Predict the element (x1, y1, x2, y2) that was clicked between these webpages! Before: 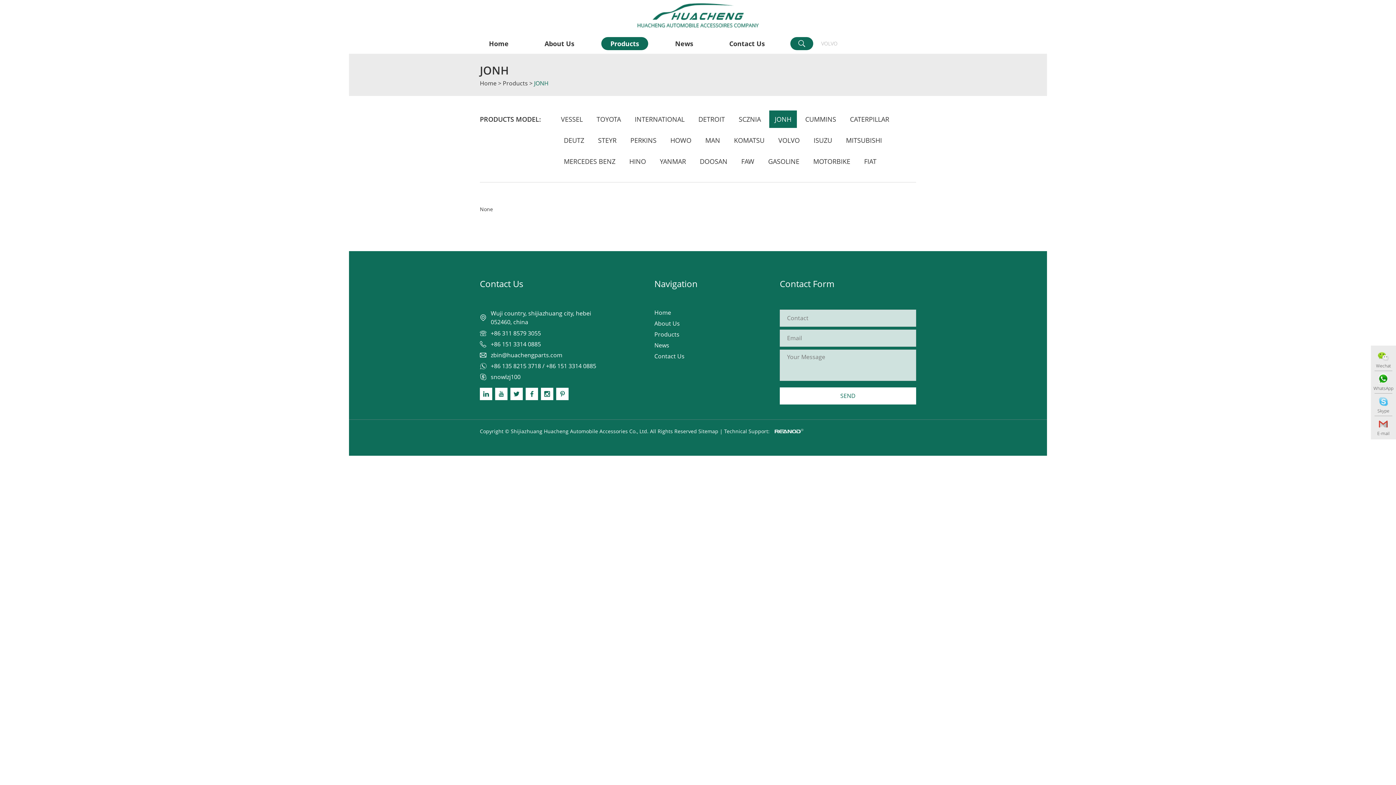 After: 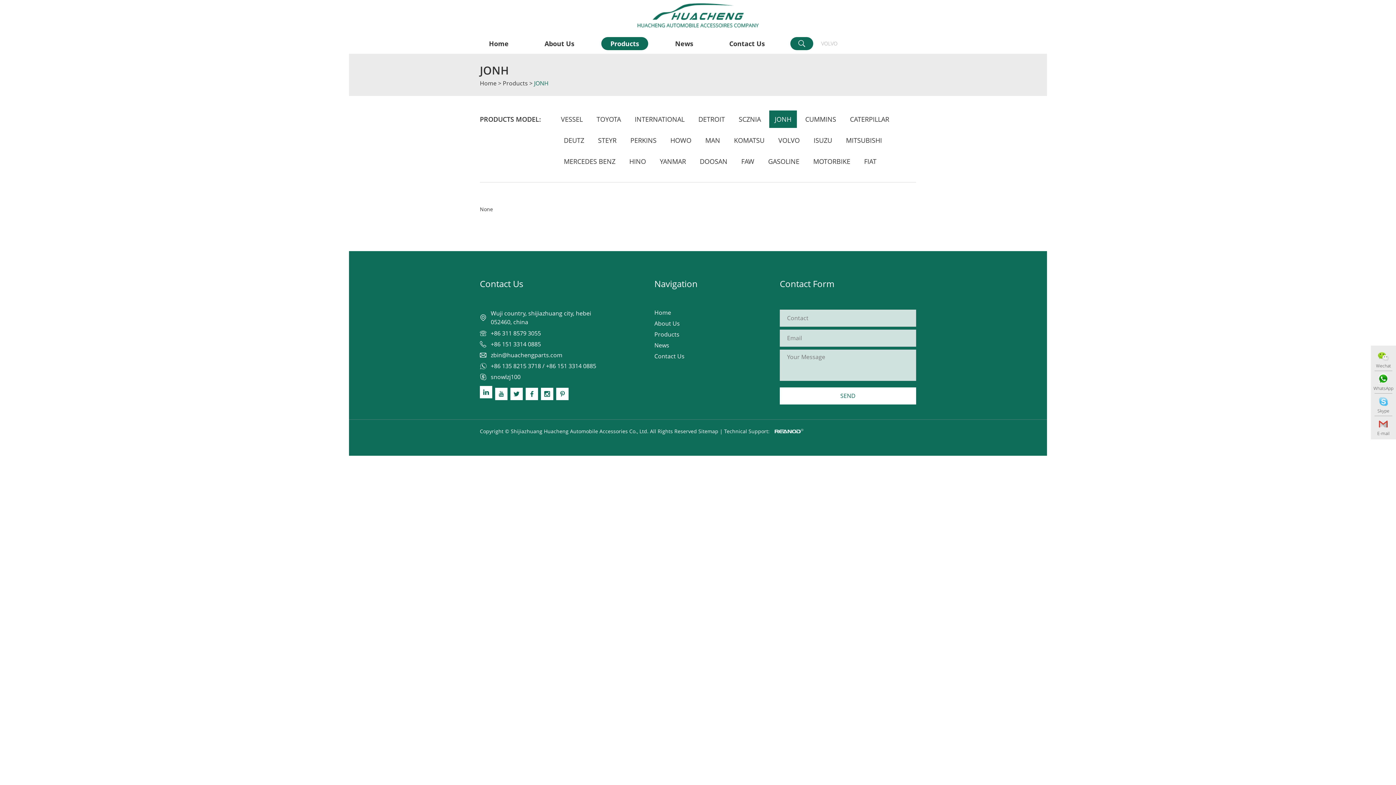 Action: bbox: (480, 388, 492, 400)